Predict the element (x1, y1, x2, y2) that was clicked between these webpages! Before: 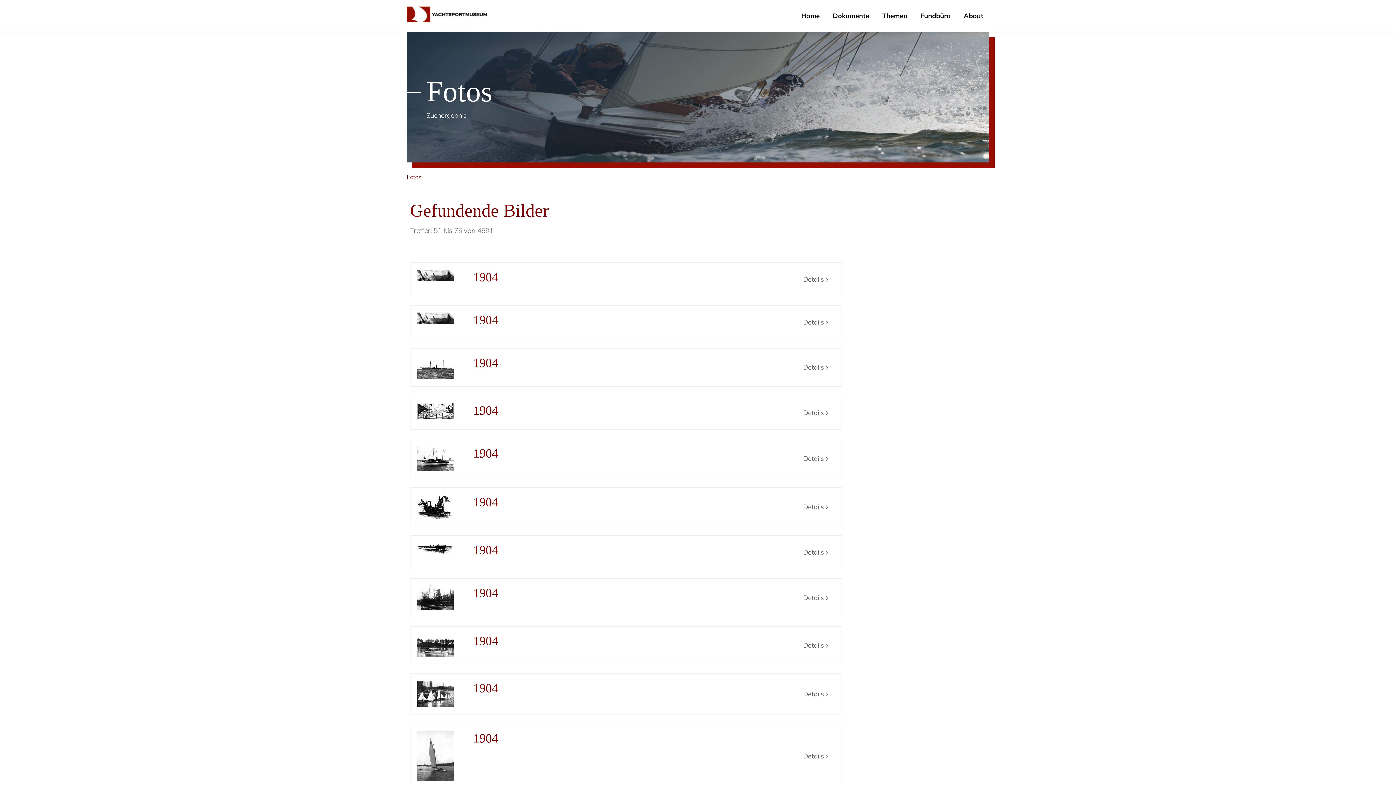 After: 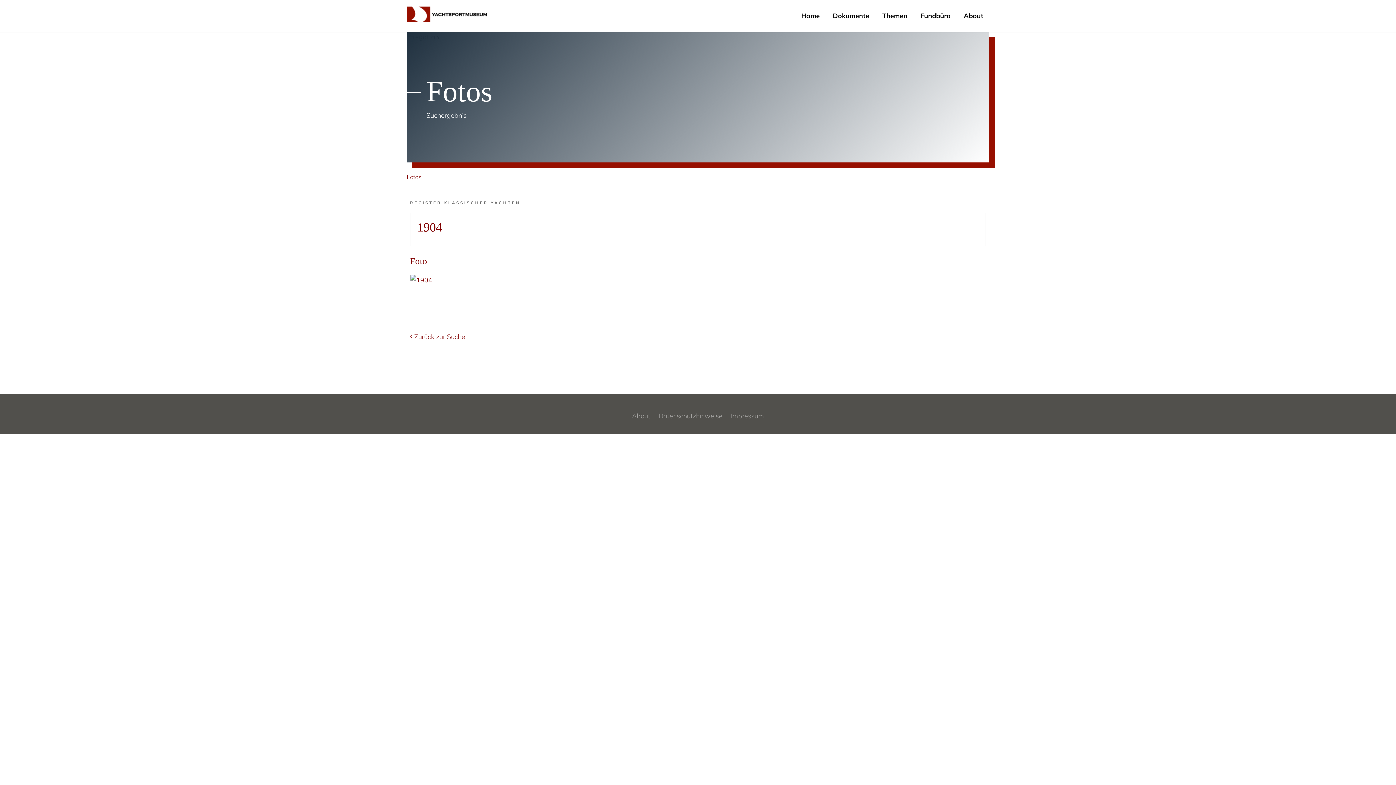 Action: label: 1904
Details bbox: (417, 355, 835, 379)